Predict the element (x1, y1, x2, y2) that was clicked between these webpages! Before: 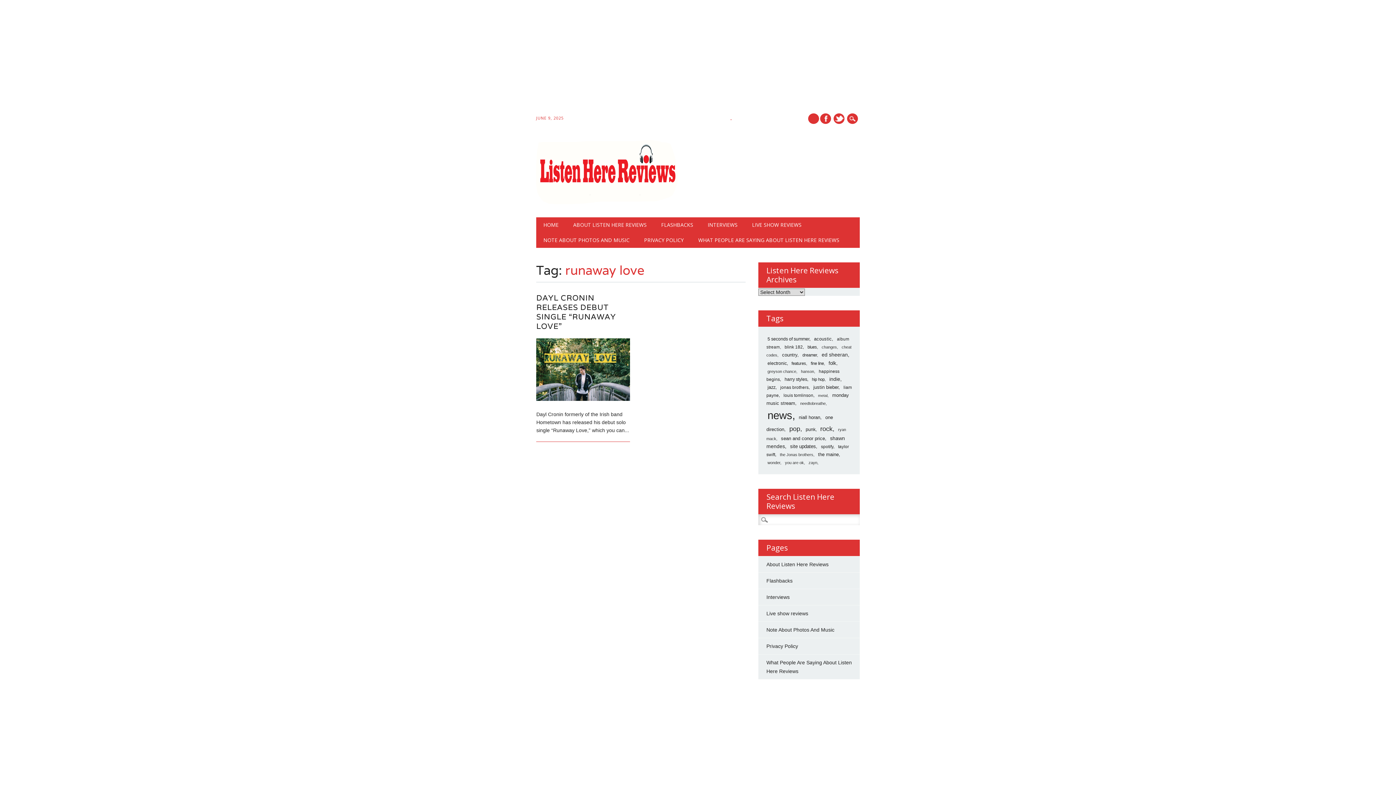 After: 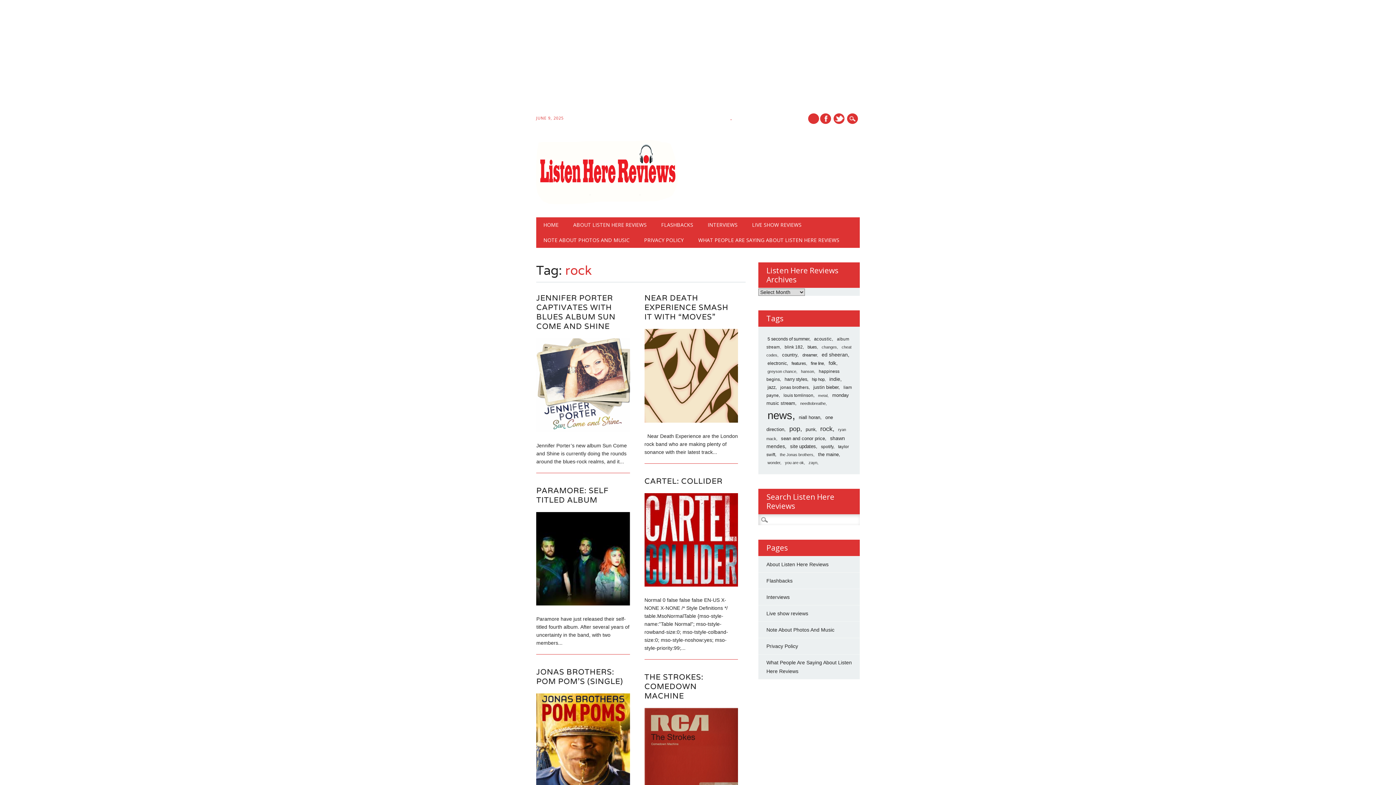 Action: bbox: (819, 424, 835, 433) label: rock (186 items)